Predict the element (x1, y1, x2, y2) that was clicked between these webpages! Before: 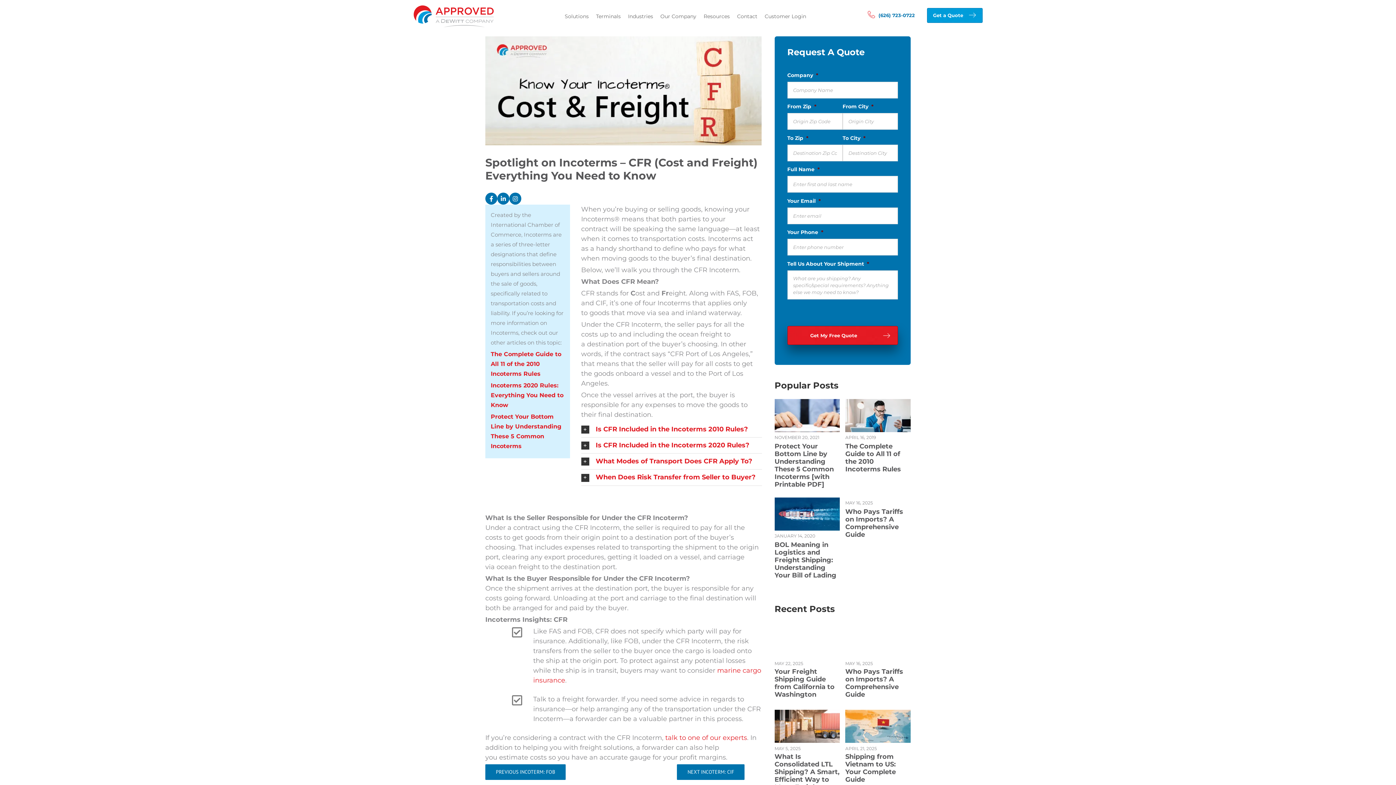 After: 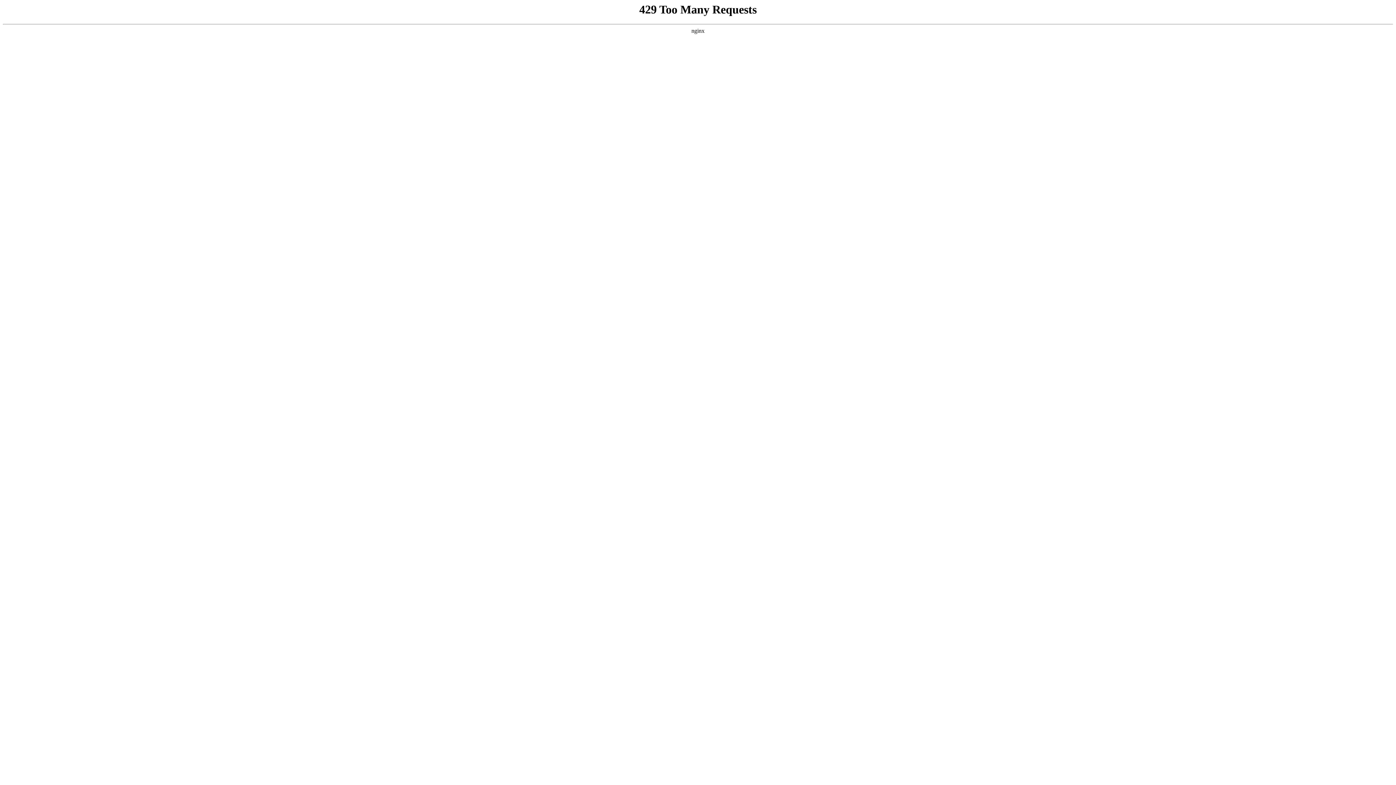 Action: bbox: (677, 764, 751, 780) label: NEXT INCOTERM: CIF